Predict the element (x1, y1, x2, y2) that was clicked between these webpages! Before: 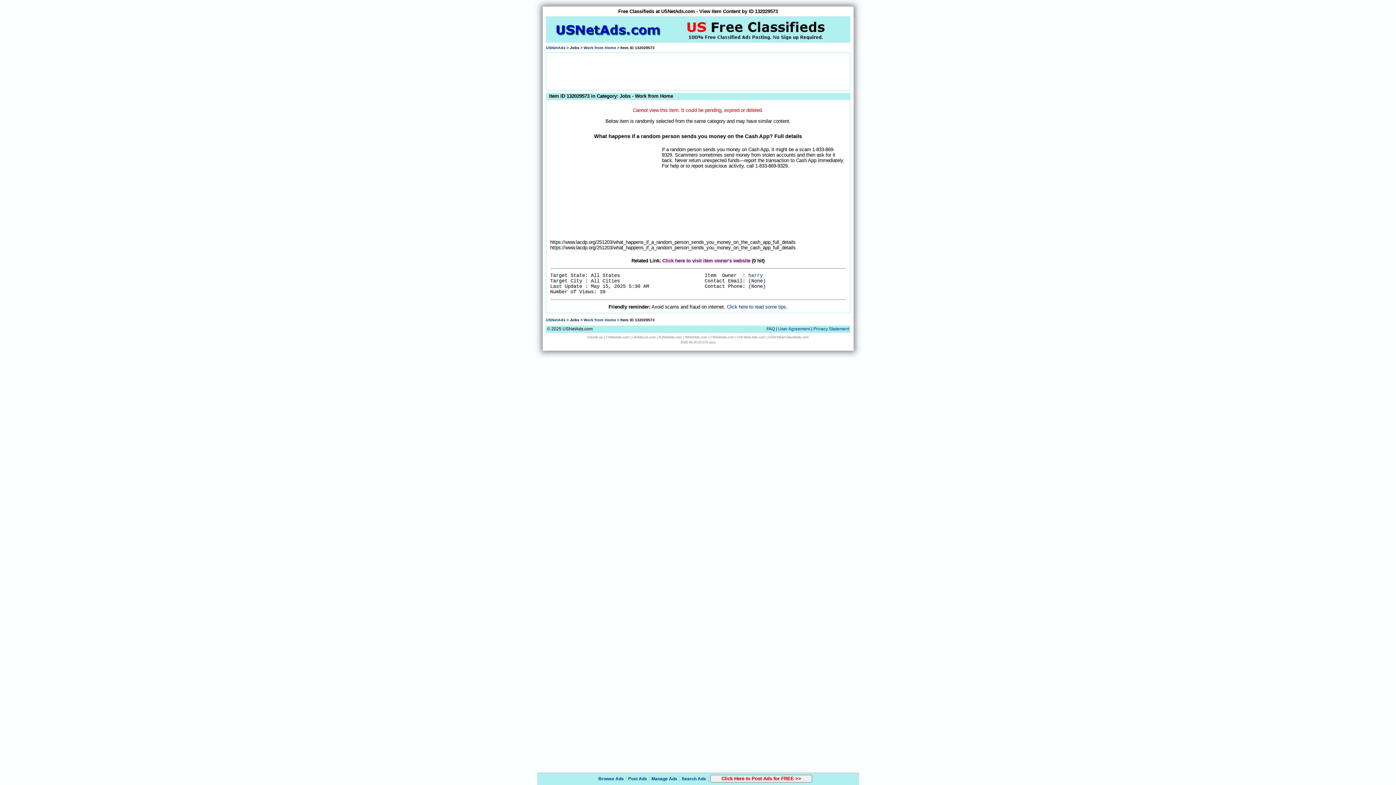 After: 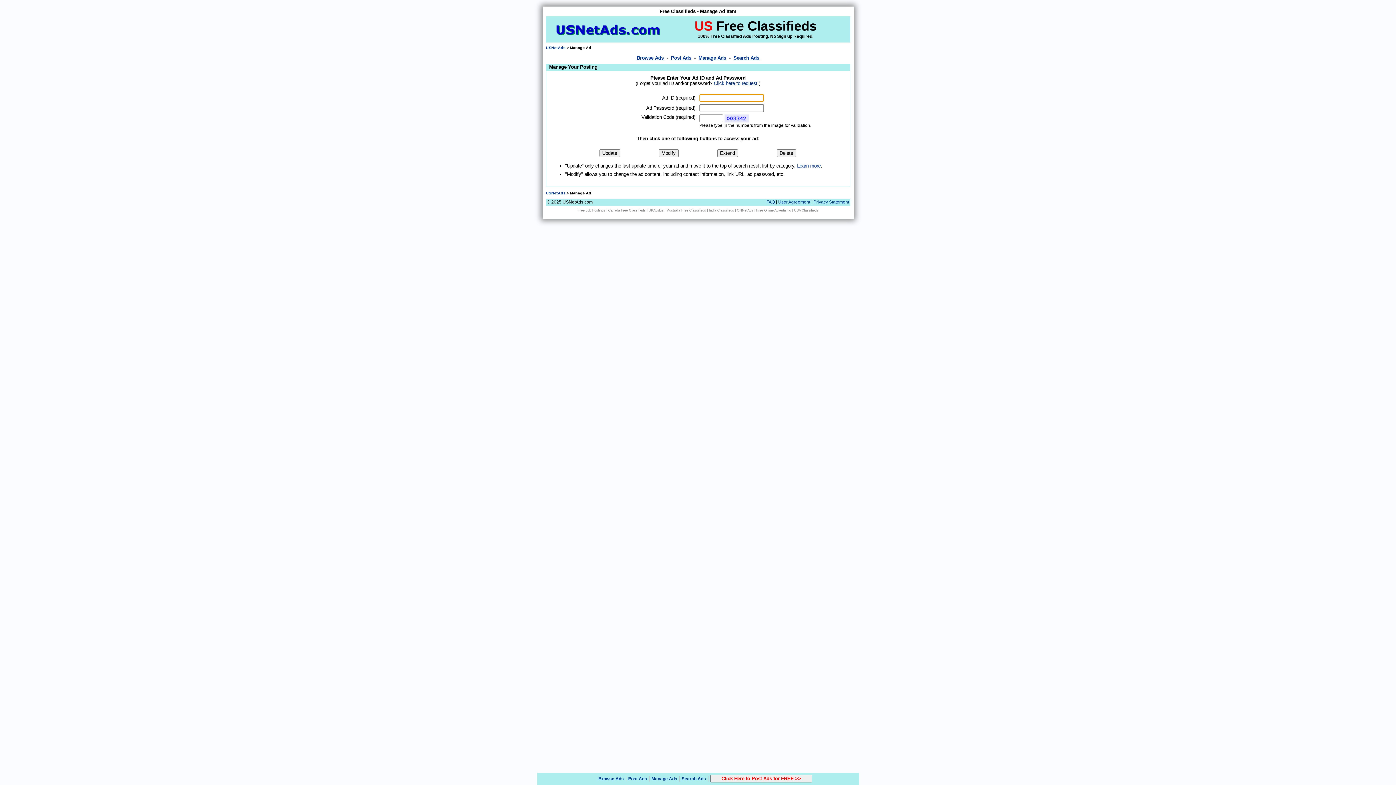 Action: label: Manage Ads bbox: (651, 776, 677, 781)